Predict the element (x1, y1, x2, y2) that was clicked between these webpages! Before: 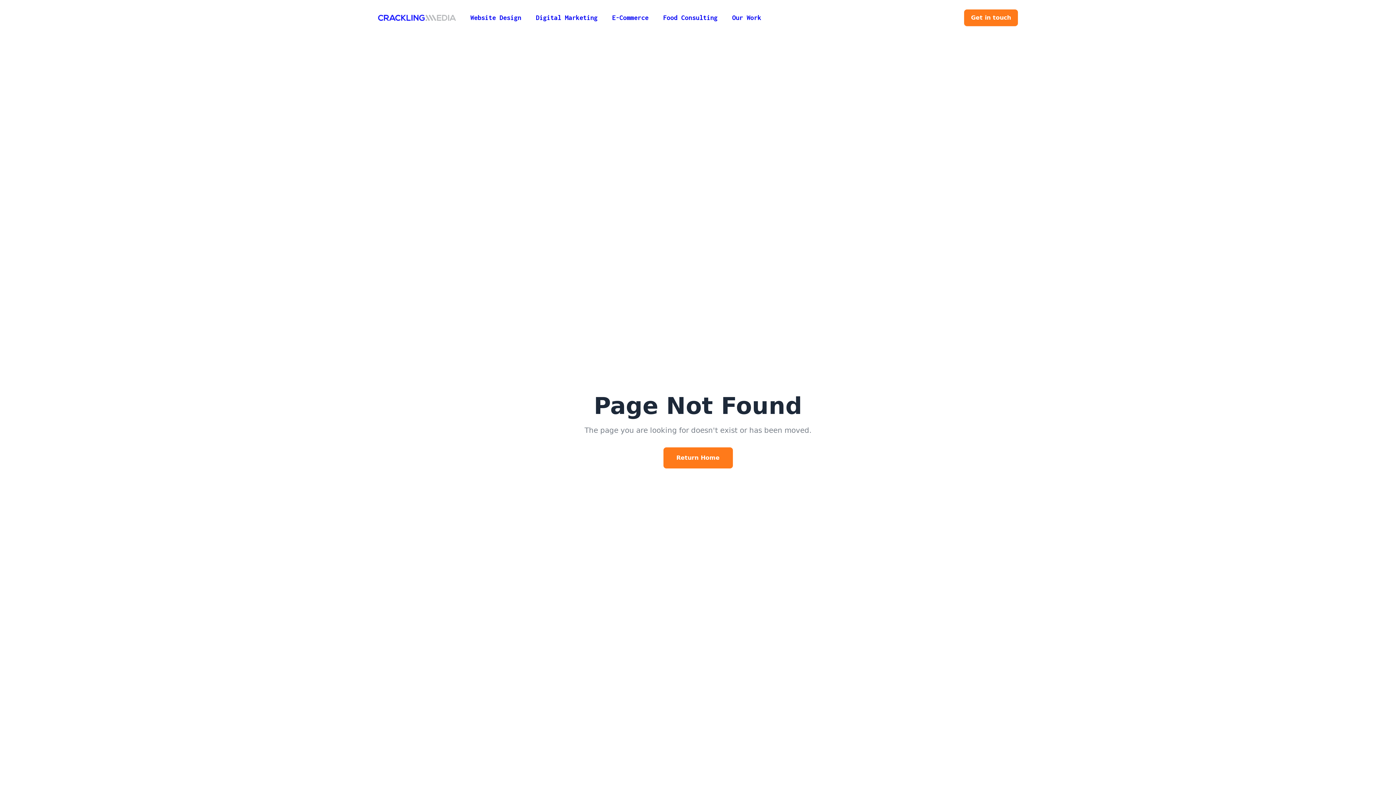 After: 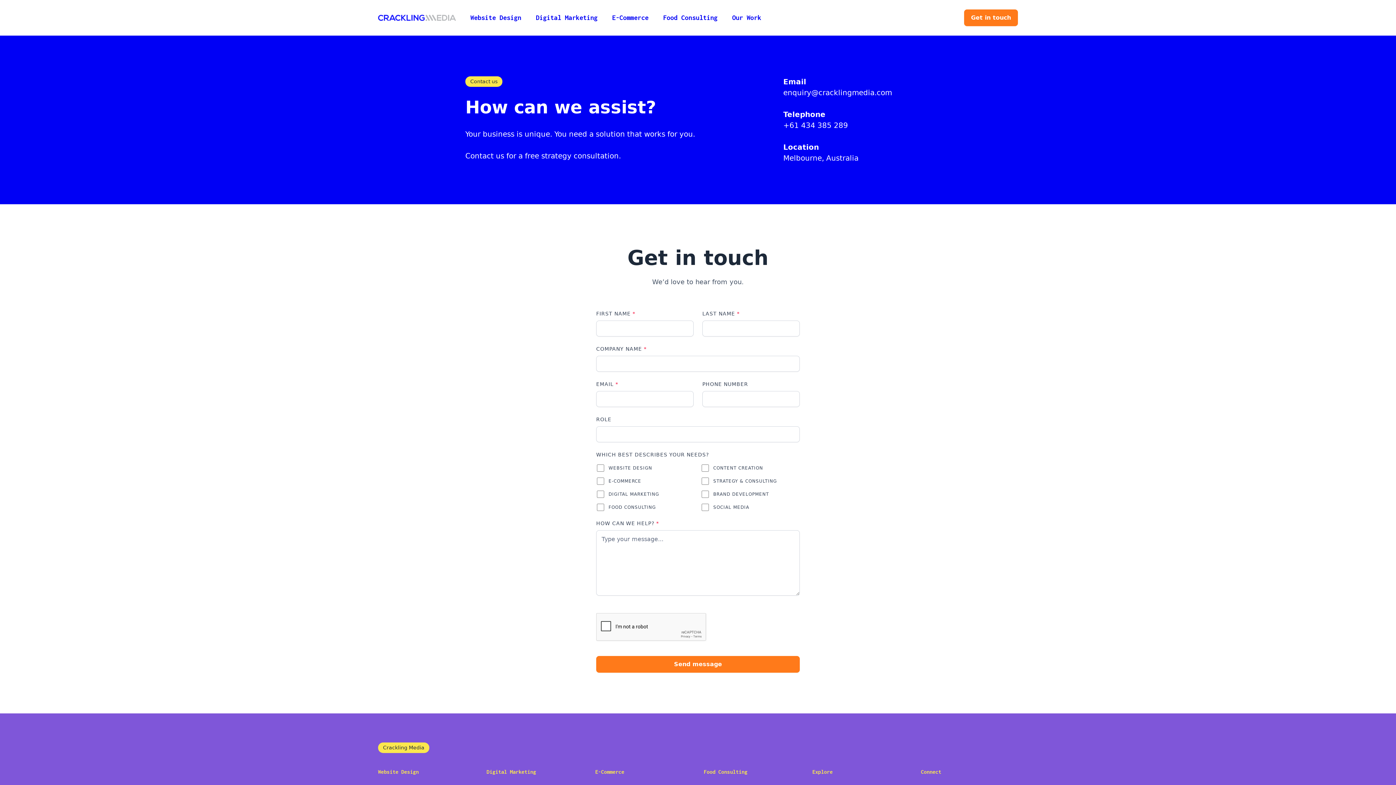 Action: label: Get in touch bbox: (964, 9, 1018, 26)